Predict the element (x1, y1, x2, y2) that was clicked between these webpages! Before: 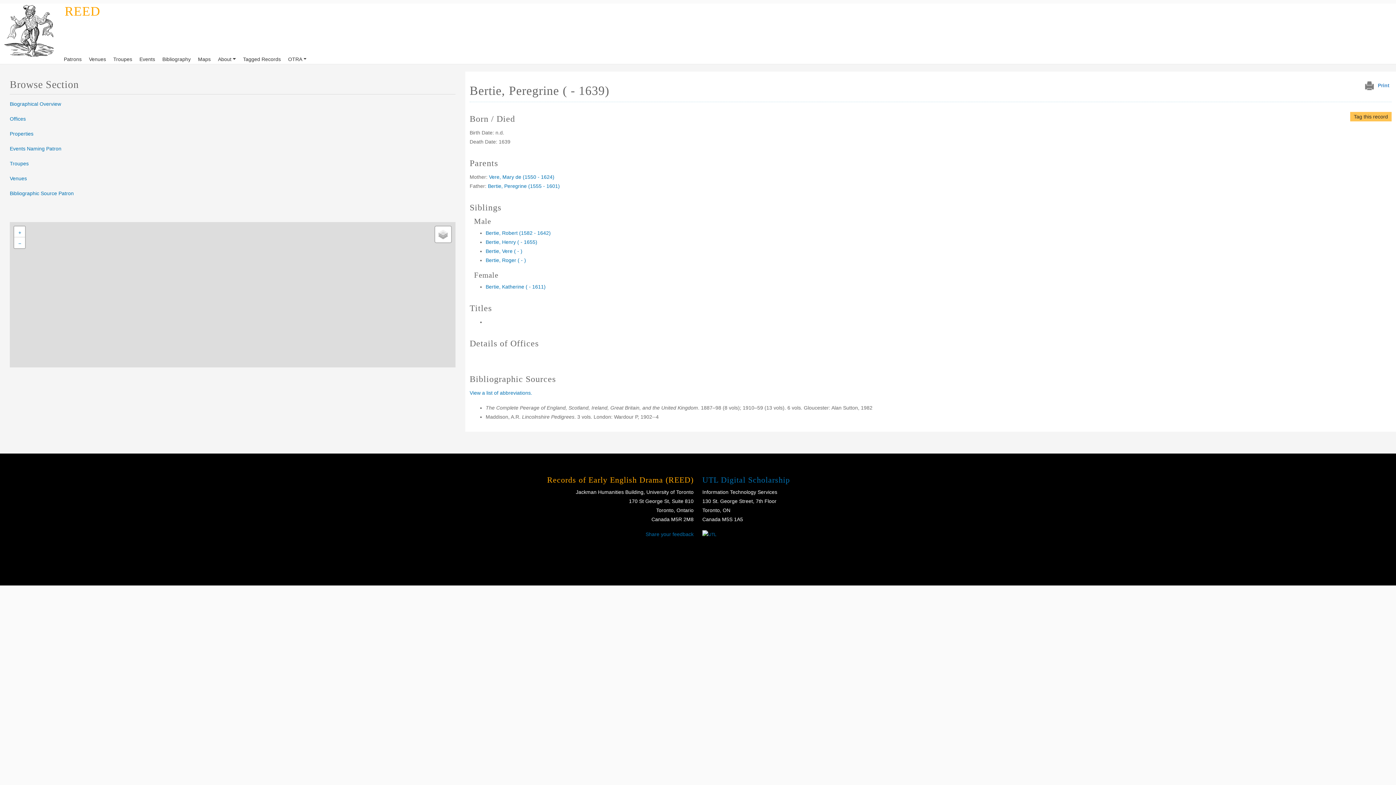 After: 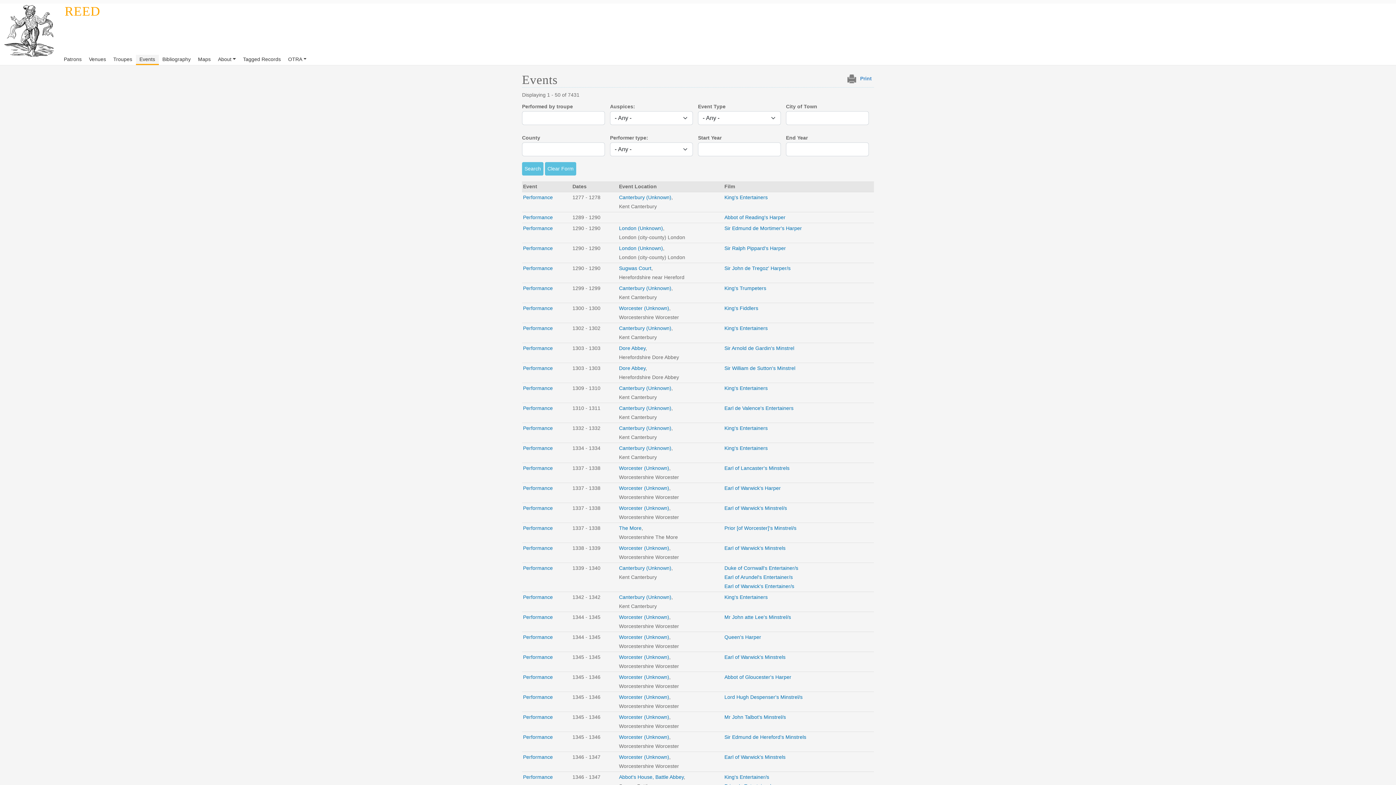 Action: bbox: (135, 54, 158, 64) label: Events